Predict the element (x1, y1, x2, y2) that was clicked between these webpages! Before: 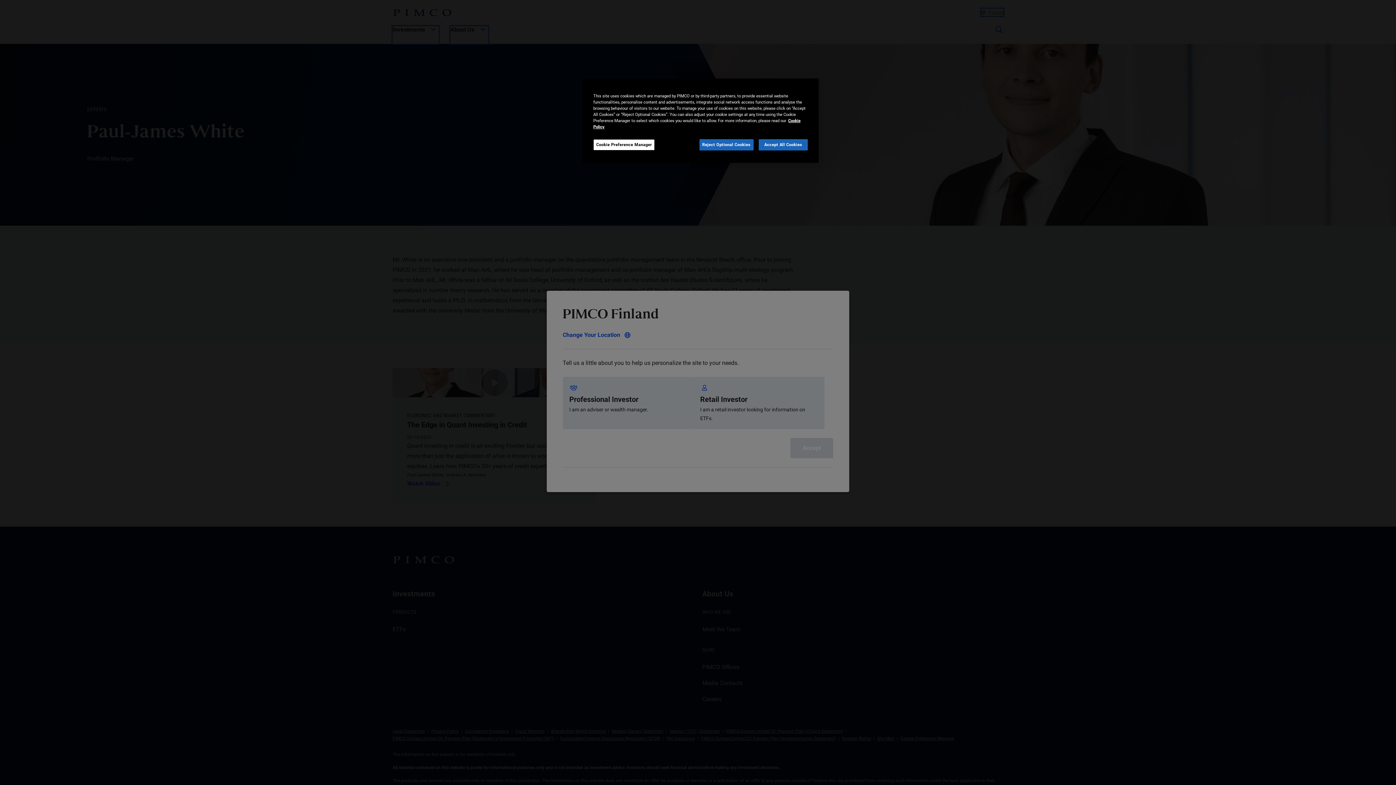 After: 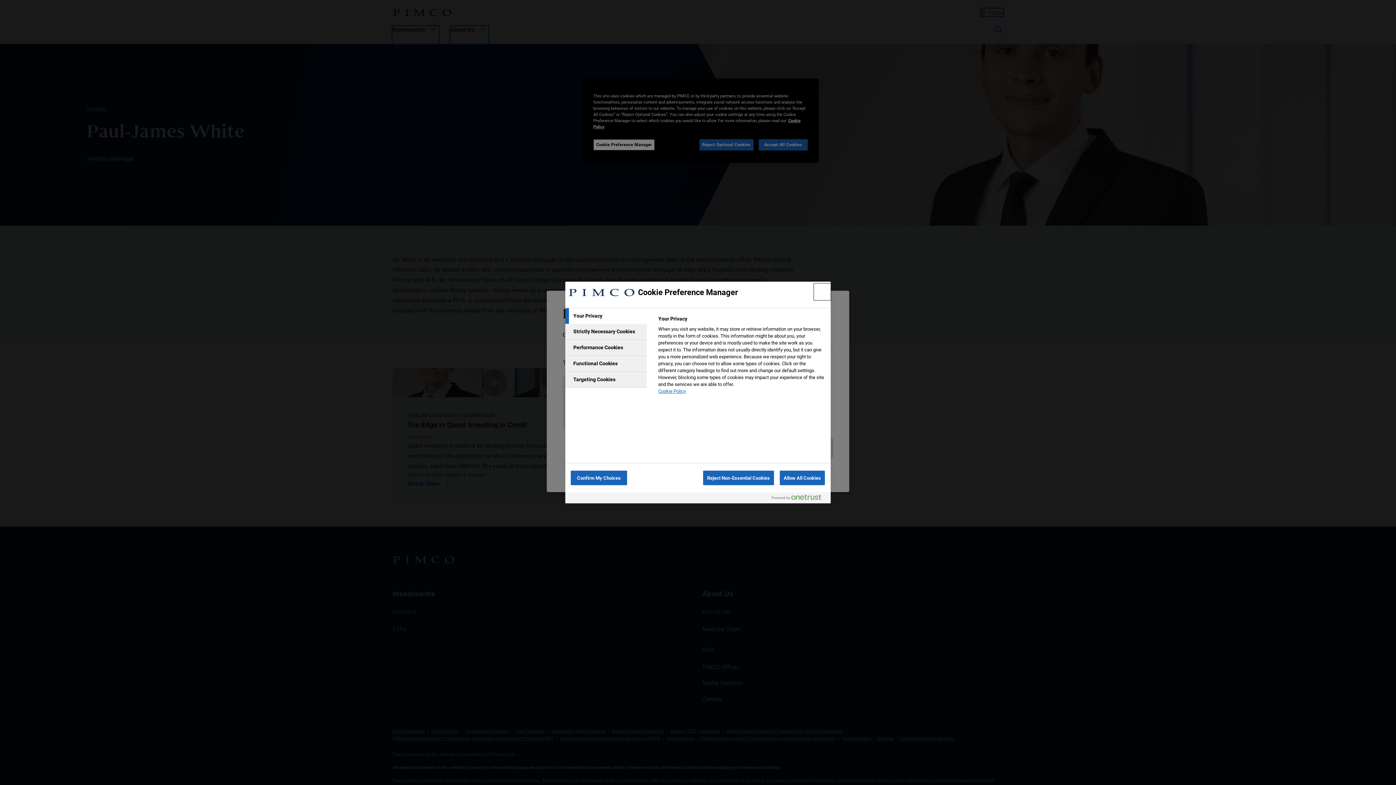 Action: label: Cookie Preference Manager bbox: (593, 139, 654, 150)